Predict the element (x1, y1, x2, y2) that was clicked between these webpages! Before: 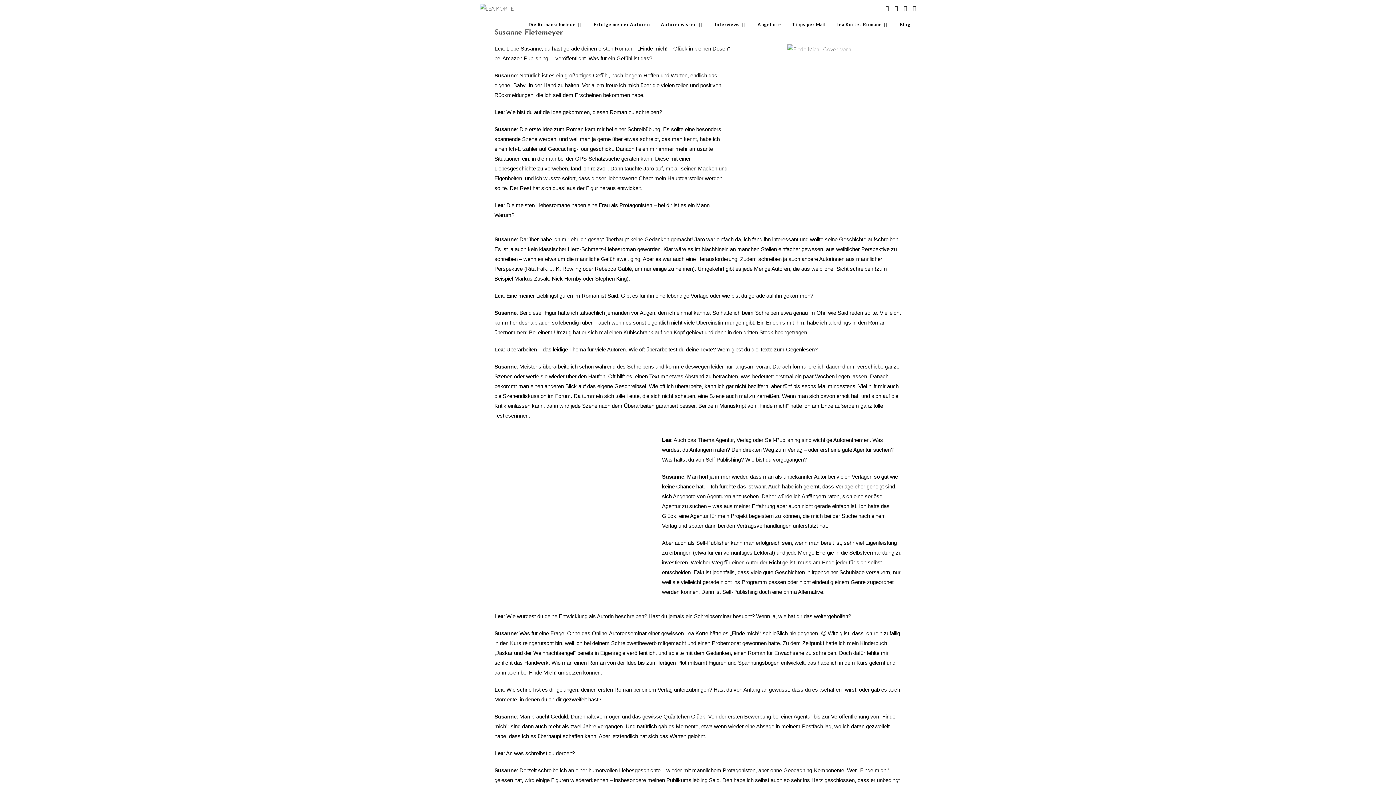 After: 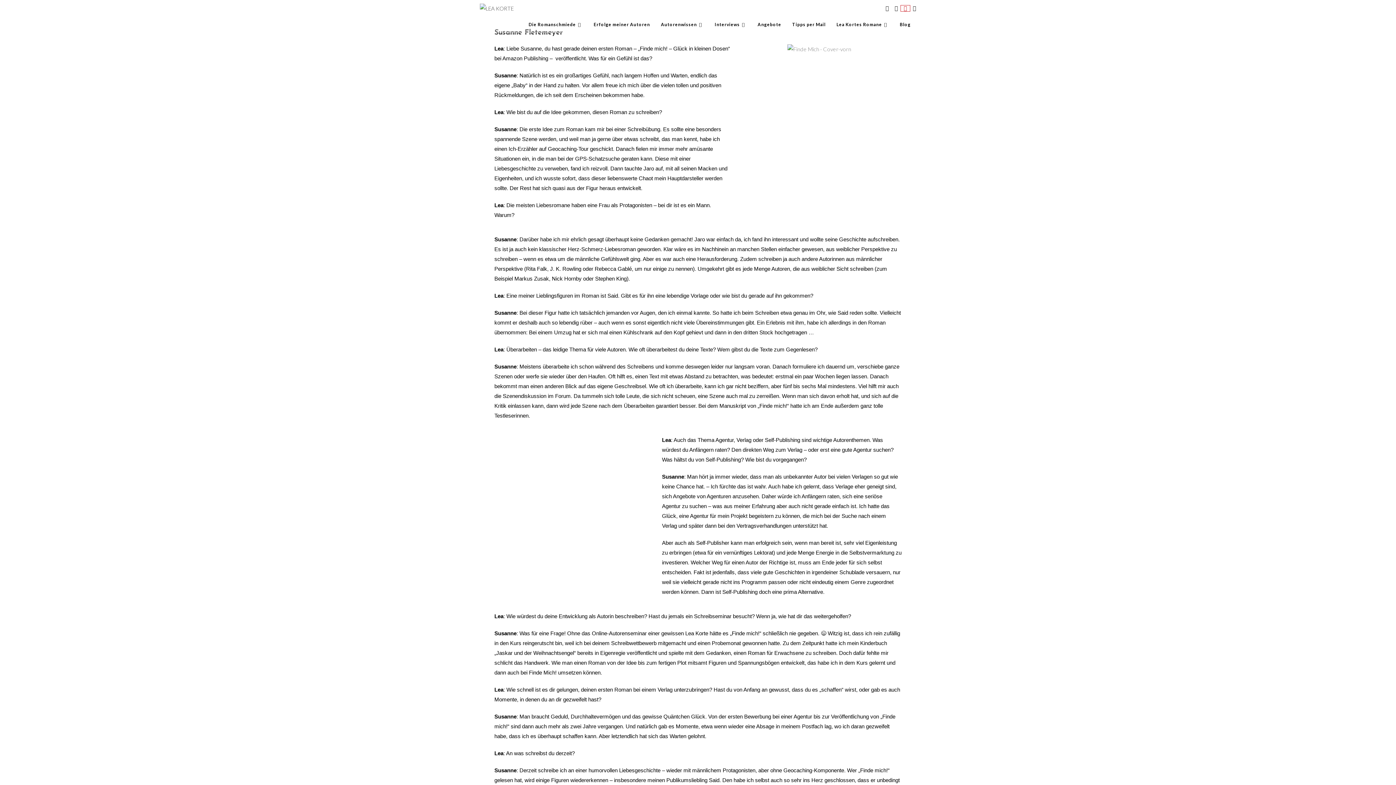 Action: label: Pinterest (öffnet in neuem Tab) bbox: (901, 5, 910, 11)